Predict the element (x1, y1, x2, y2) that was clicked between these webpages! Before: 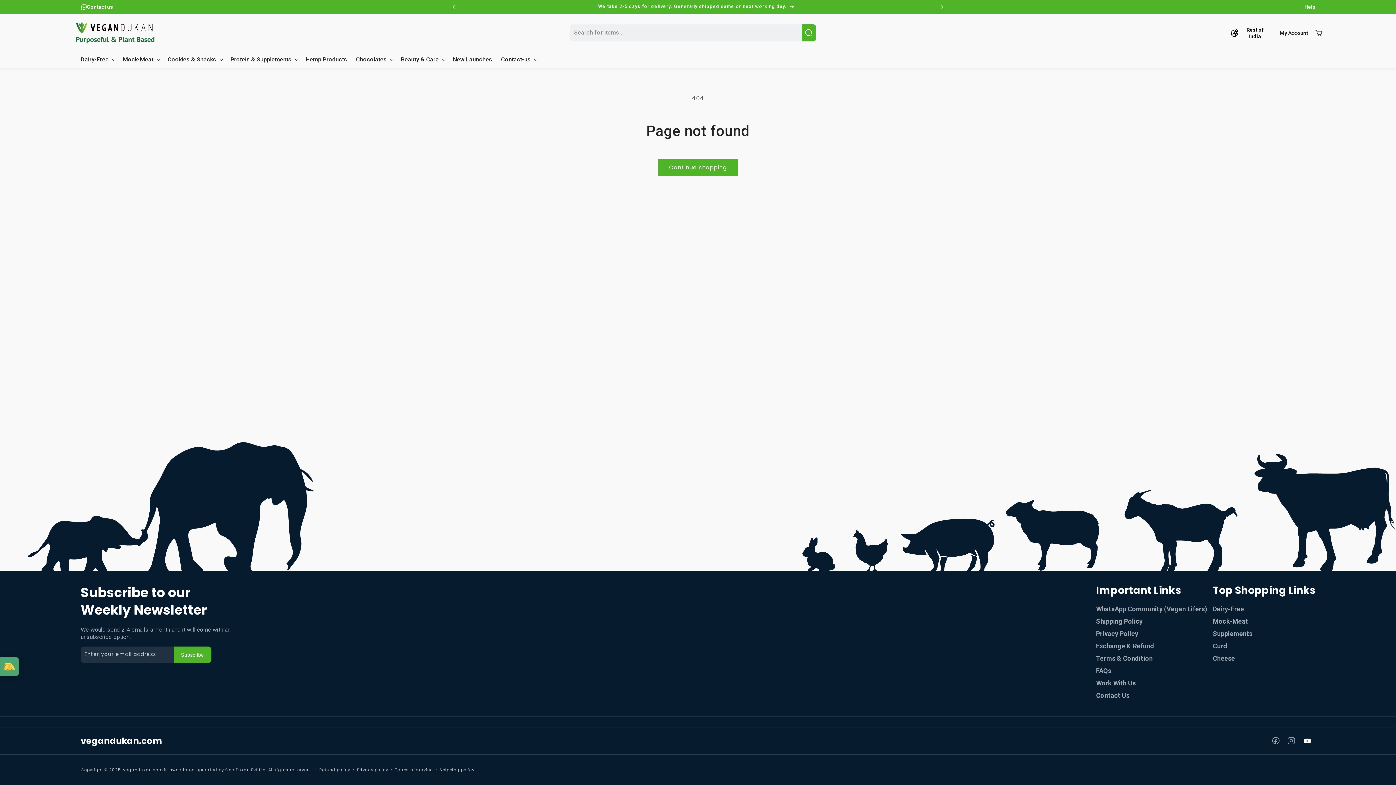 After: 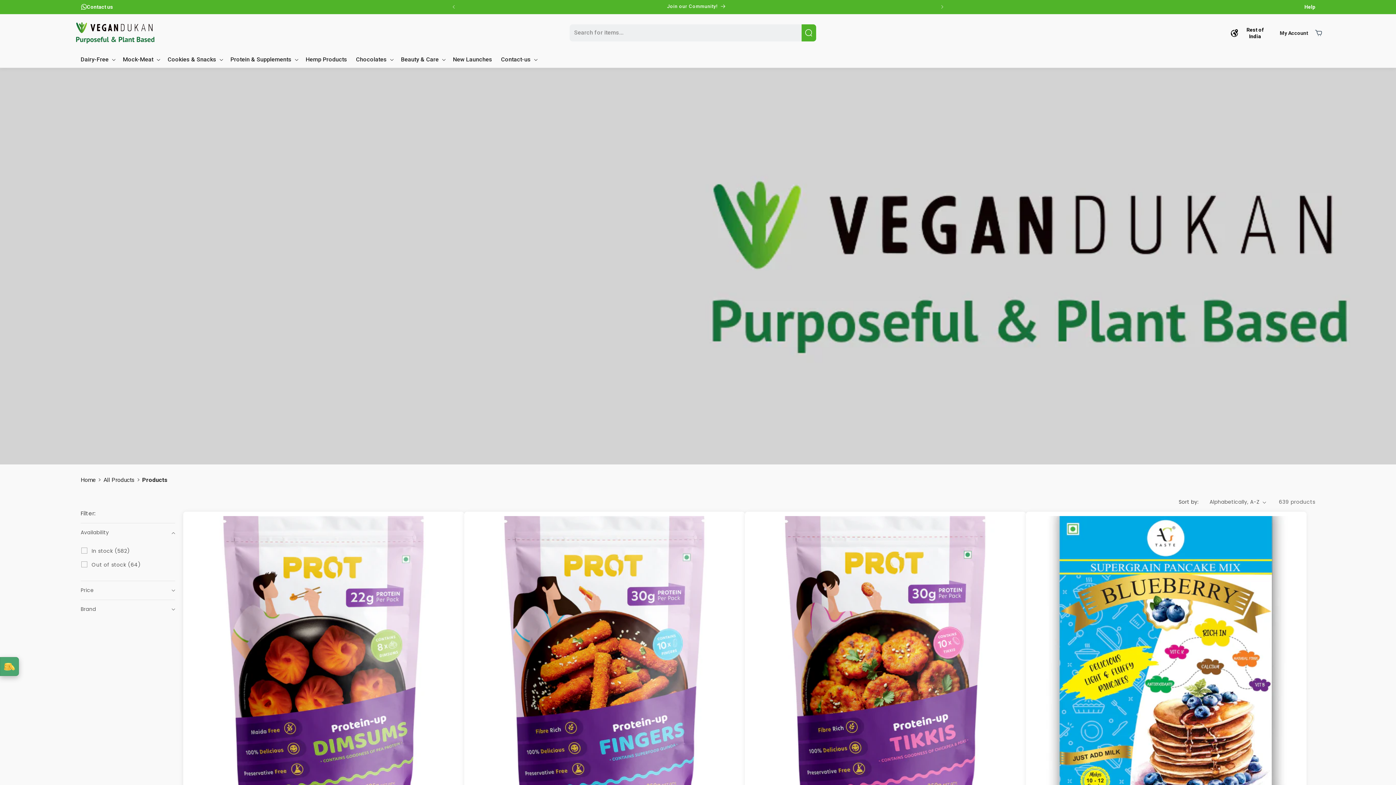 Action: bbox: (658, 158, 738, 176) label: Continue shopping